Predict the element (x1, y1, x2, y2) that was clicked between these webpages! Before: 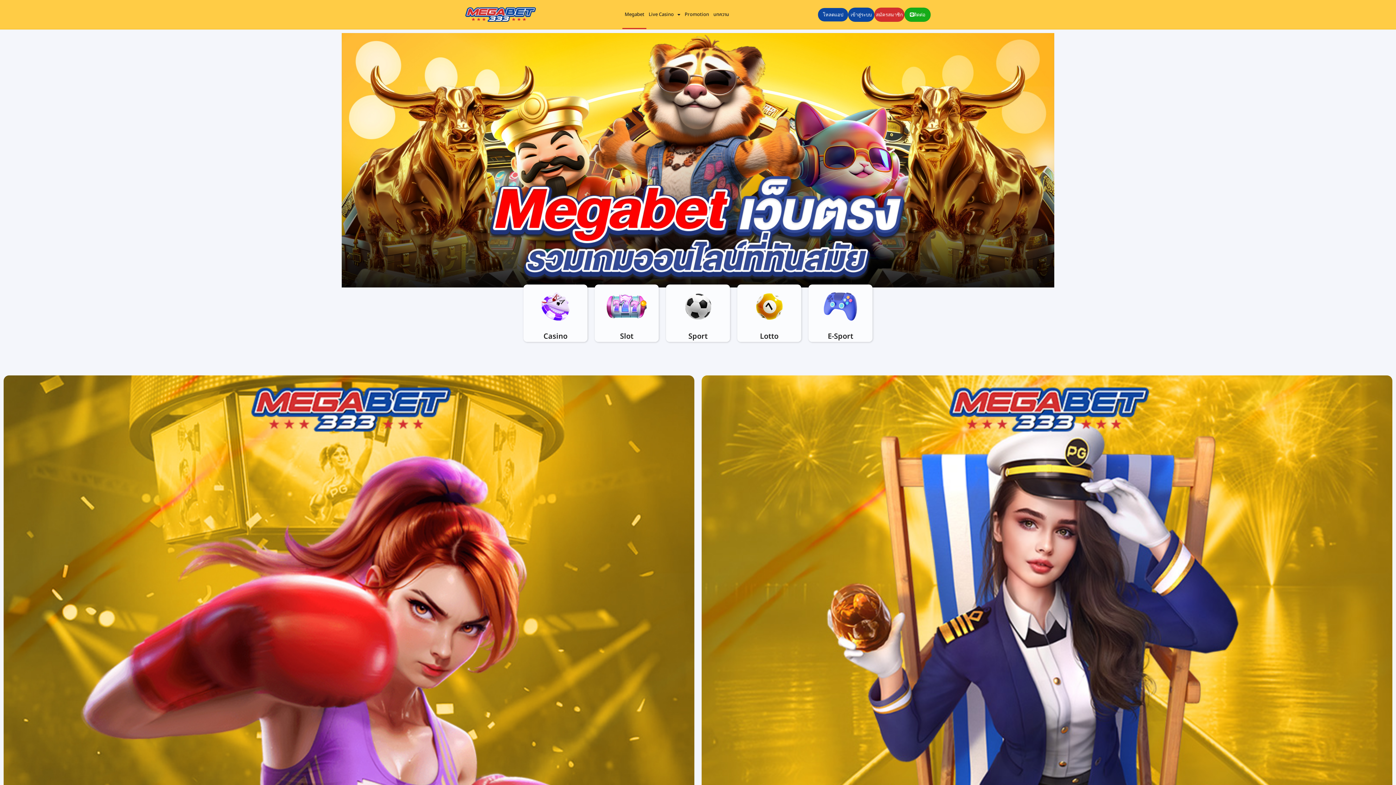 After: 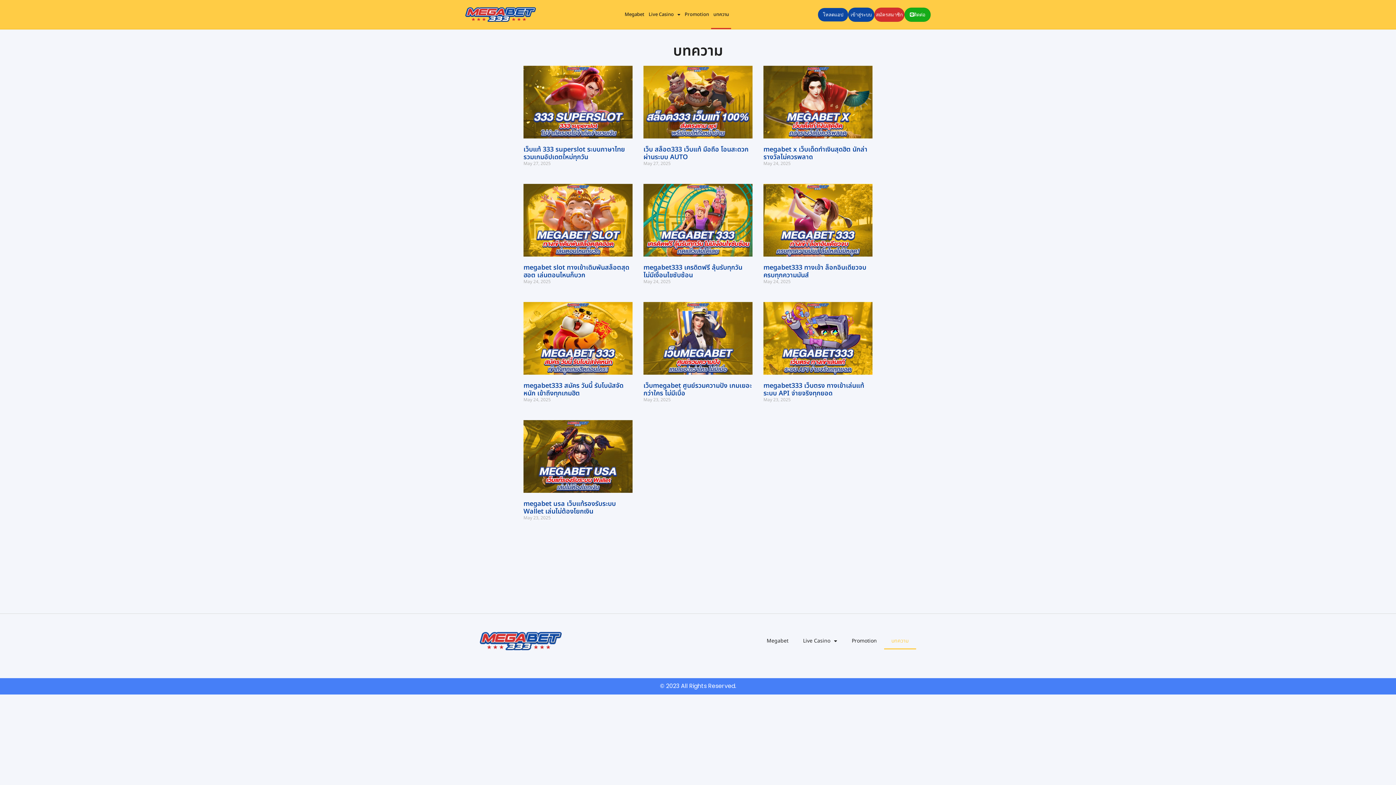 Action: label: บทความ bbox: (711, 0, 731, 29)